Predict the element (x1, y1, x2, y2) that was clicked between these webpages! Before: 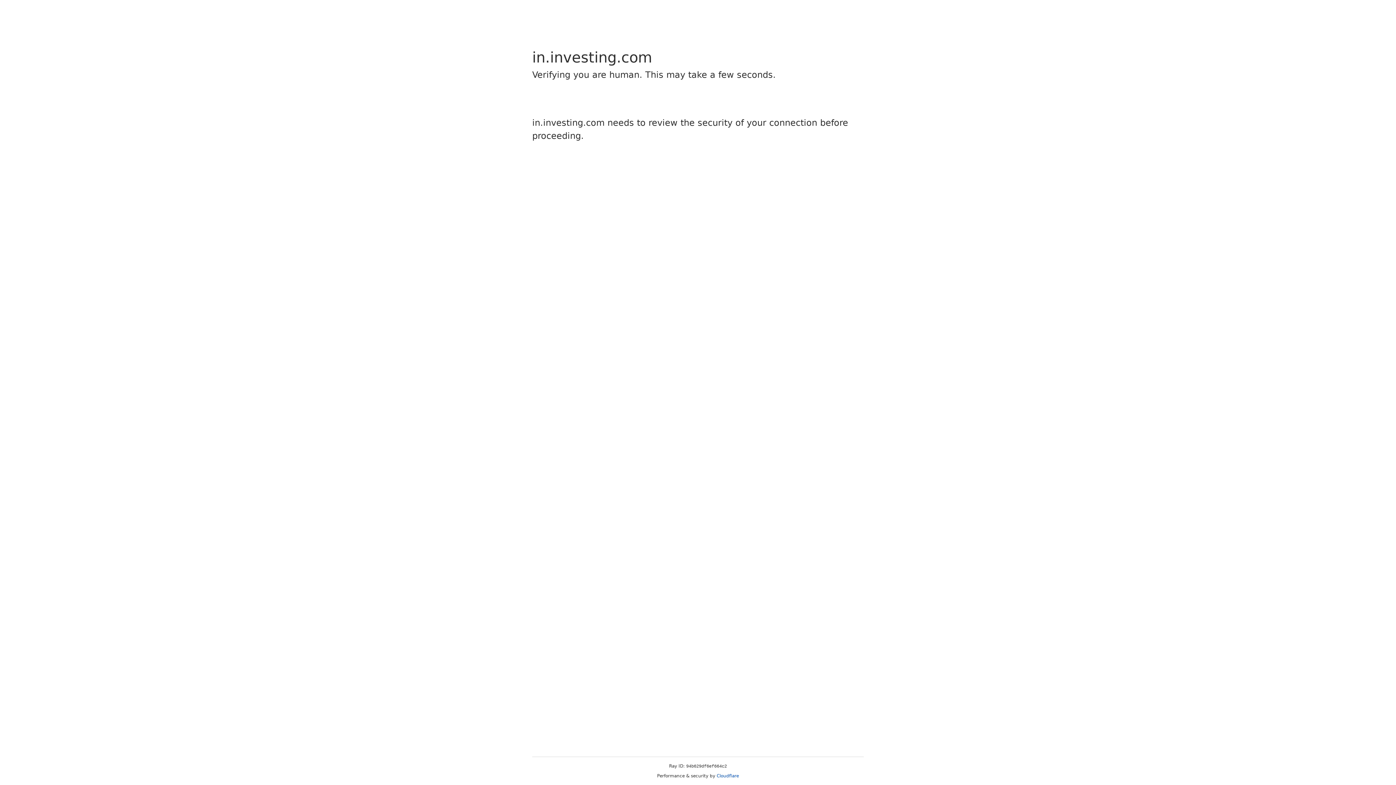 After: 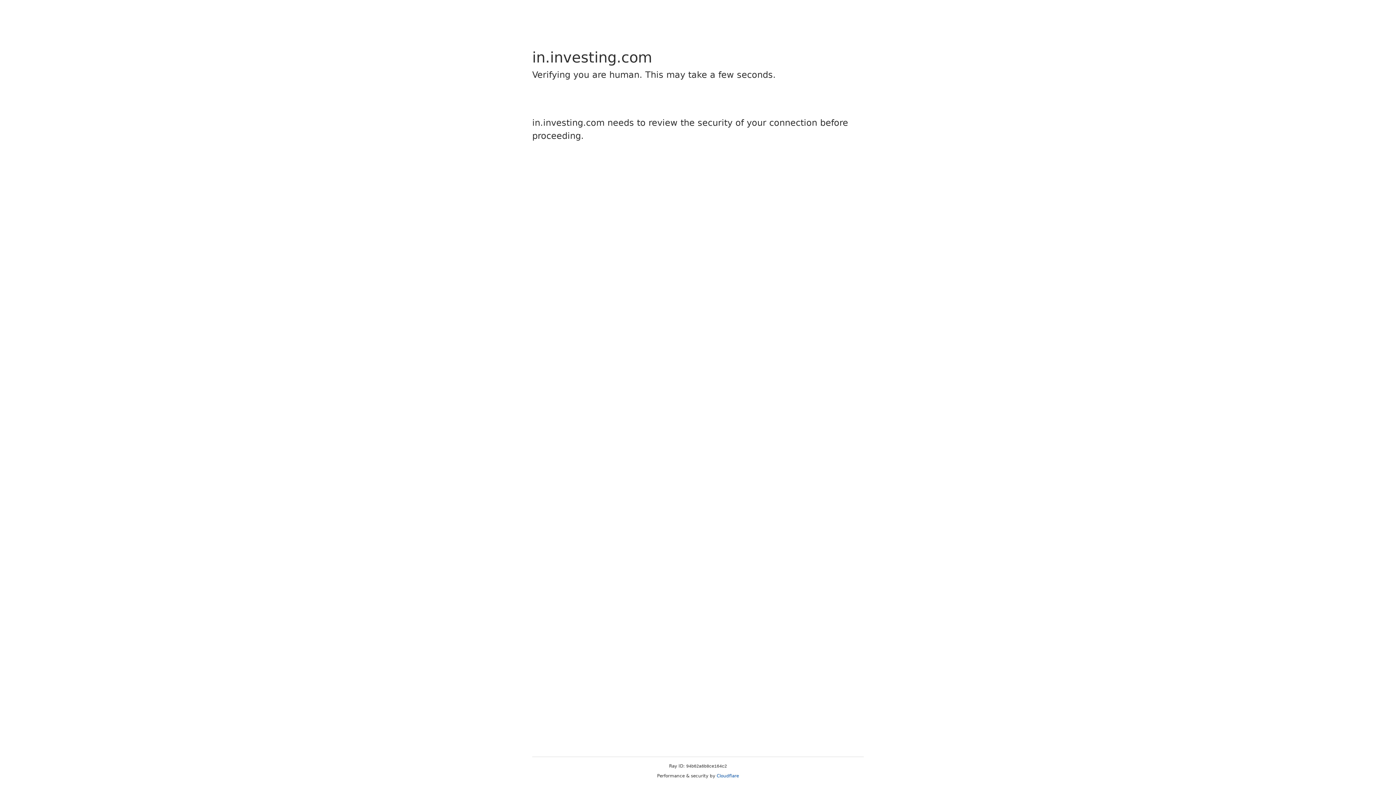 Action: label: Cloudflare bbox: (716, 773, 739, 778)